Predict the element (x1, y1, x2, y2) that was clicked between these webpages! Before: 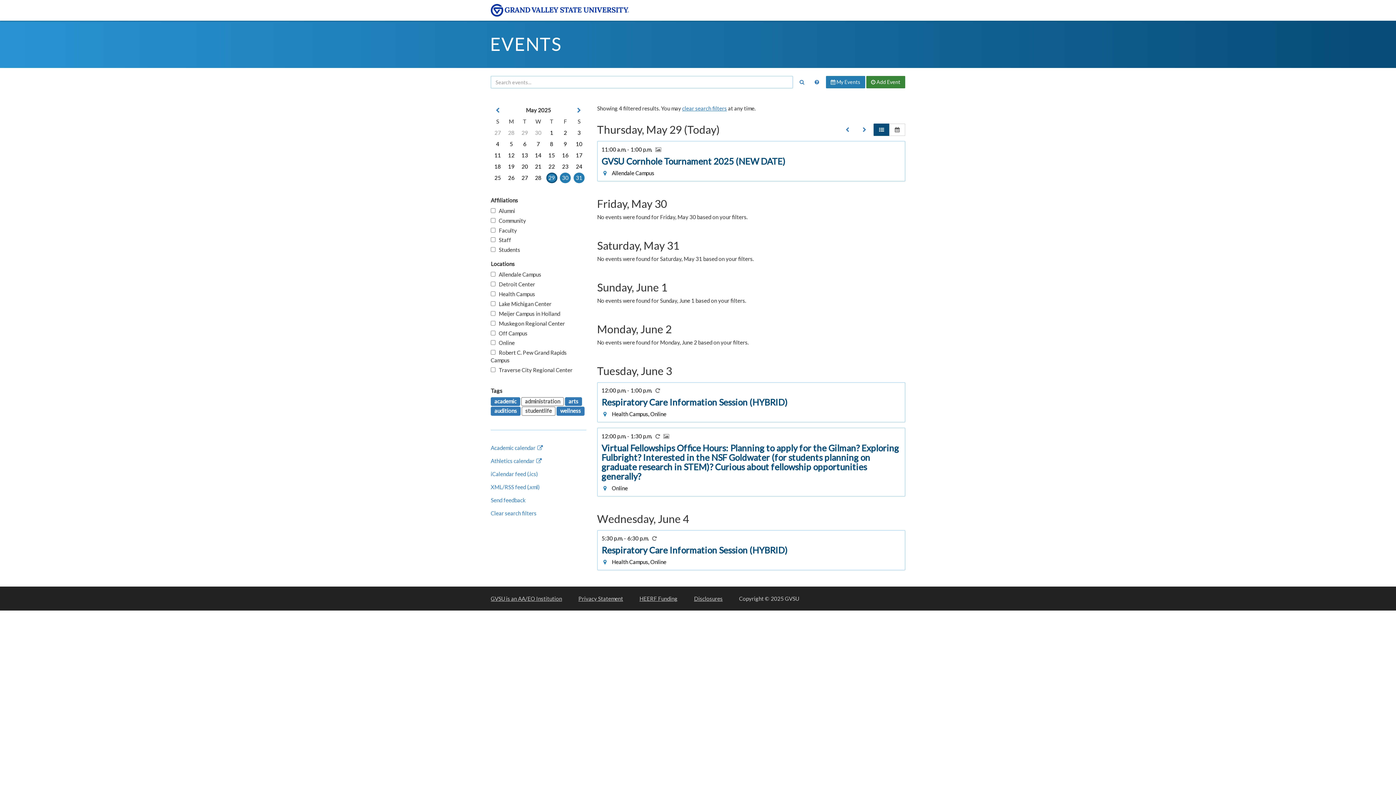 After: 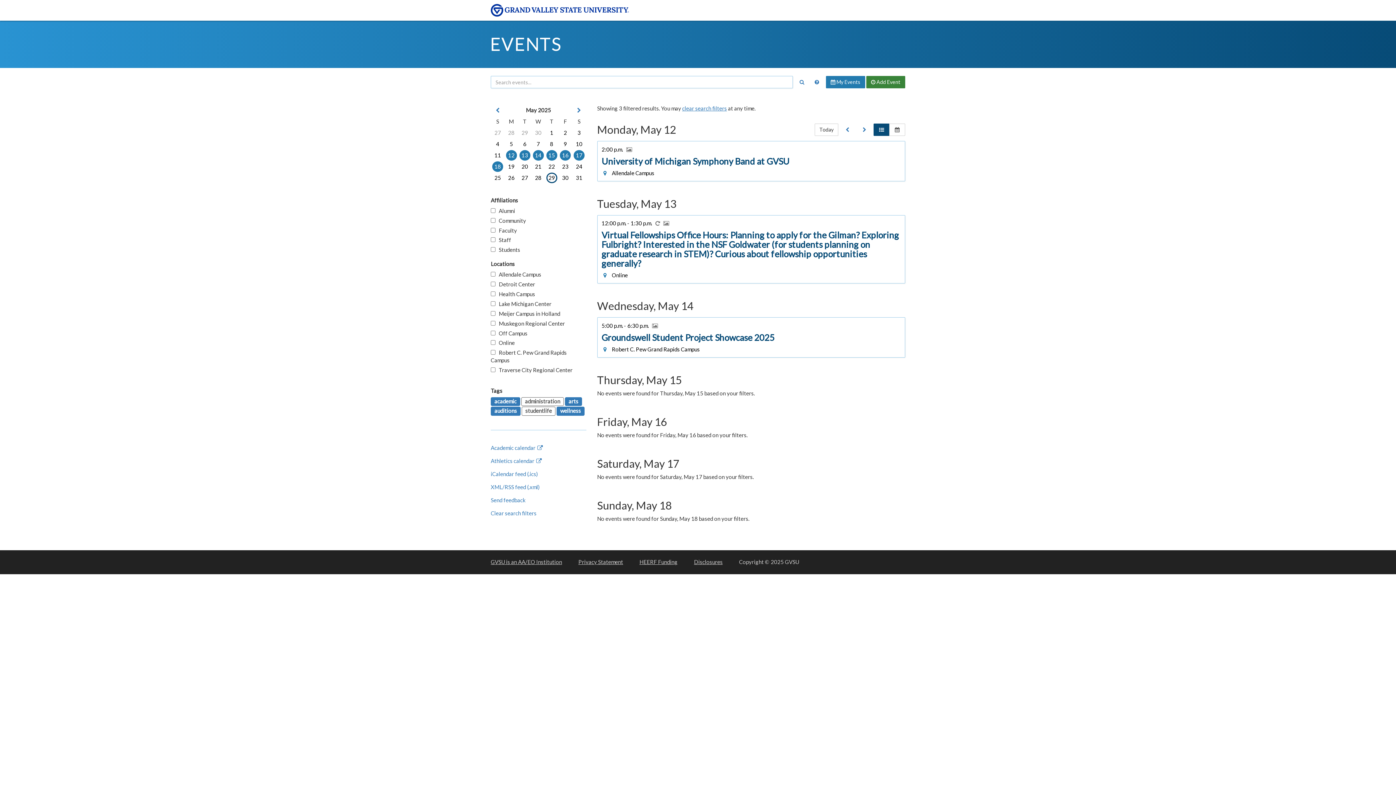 Action: bbox: (506, 150, 516, 160) label: 5/12/2025